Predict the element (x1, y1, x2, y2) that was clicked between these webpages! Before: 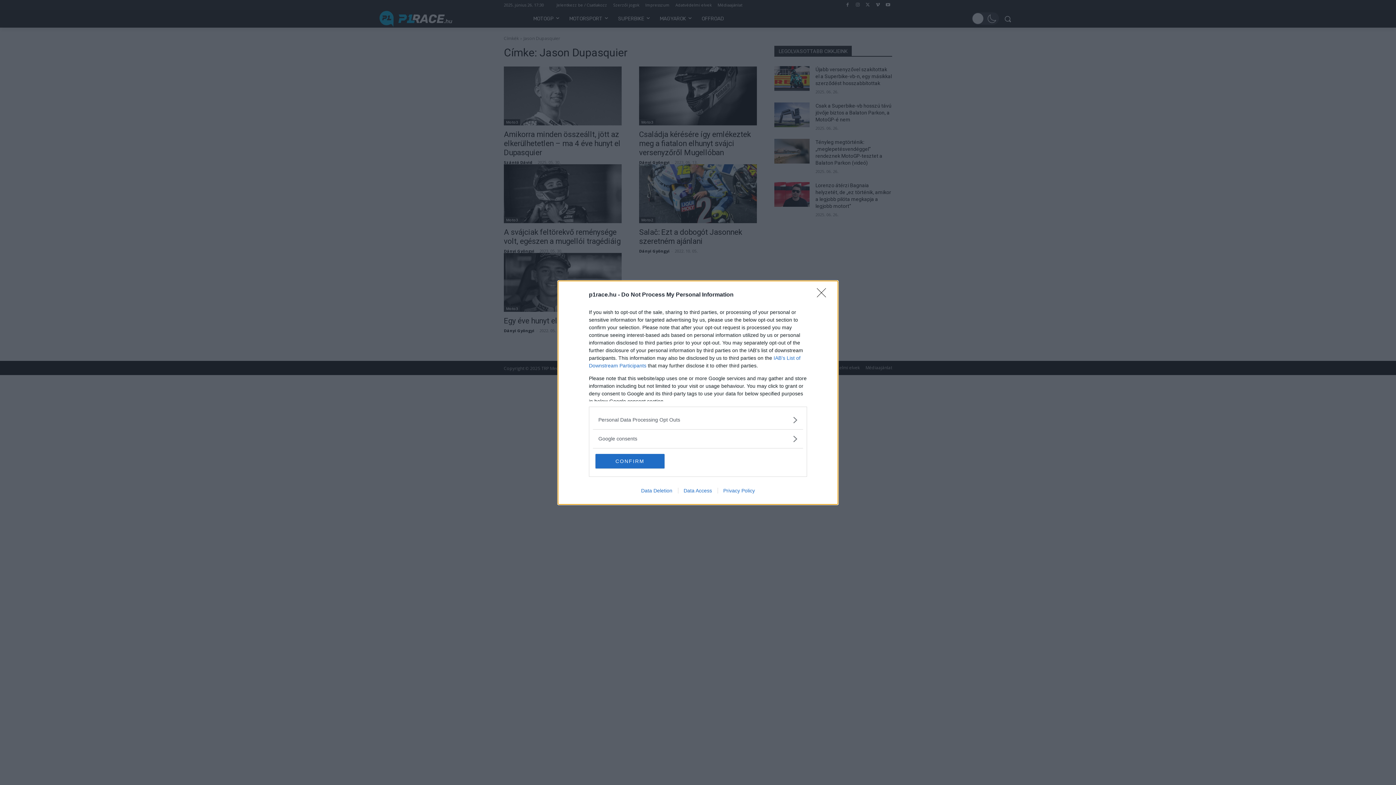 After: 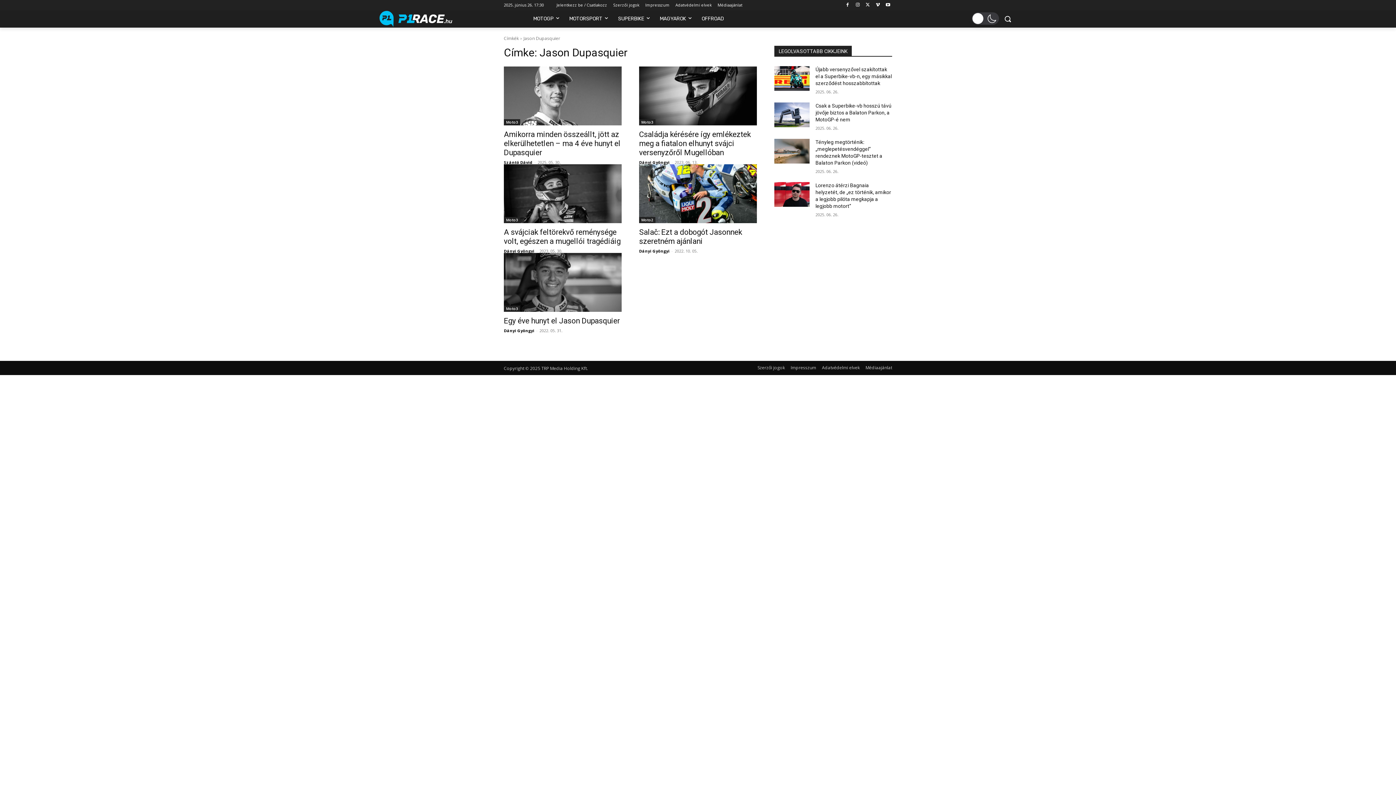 Action: bbox: (817, 288, 830, 302) label: Close